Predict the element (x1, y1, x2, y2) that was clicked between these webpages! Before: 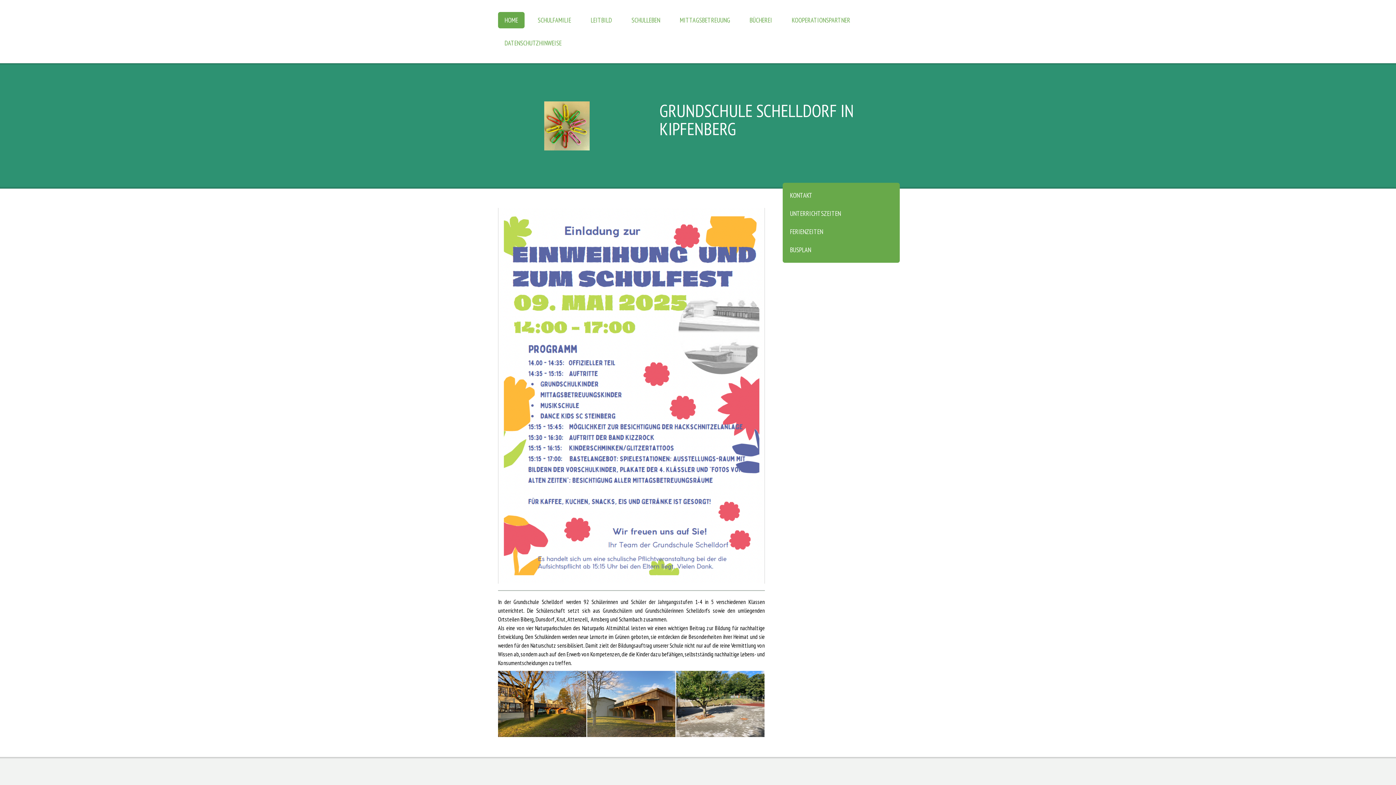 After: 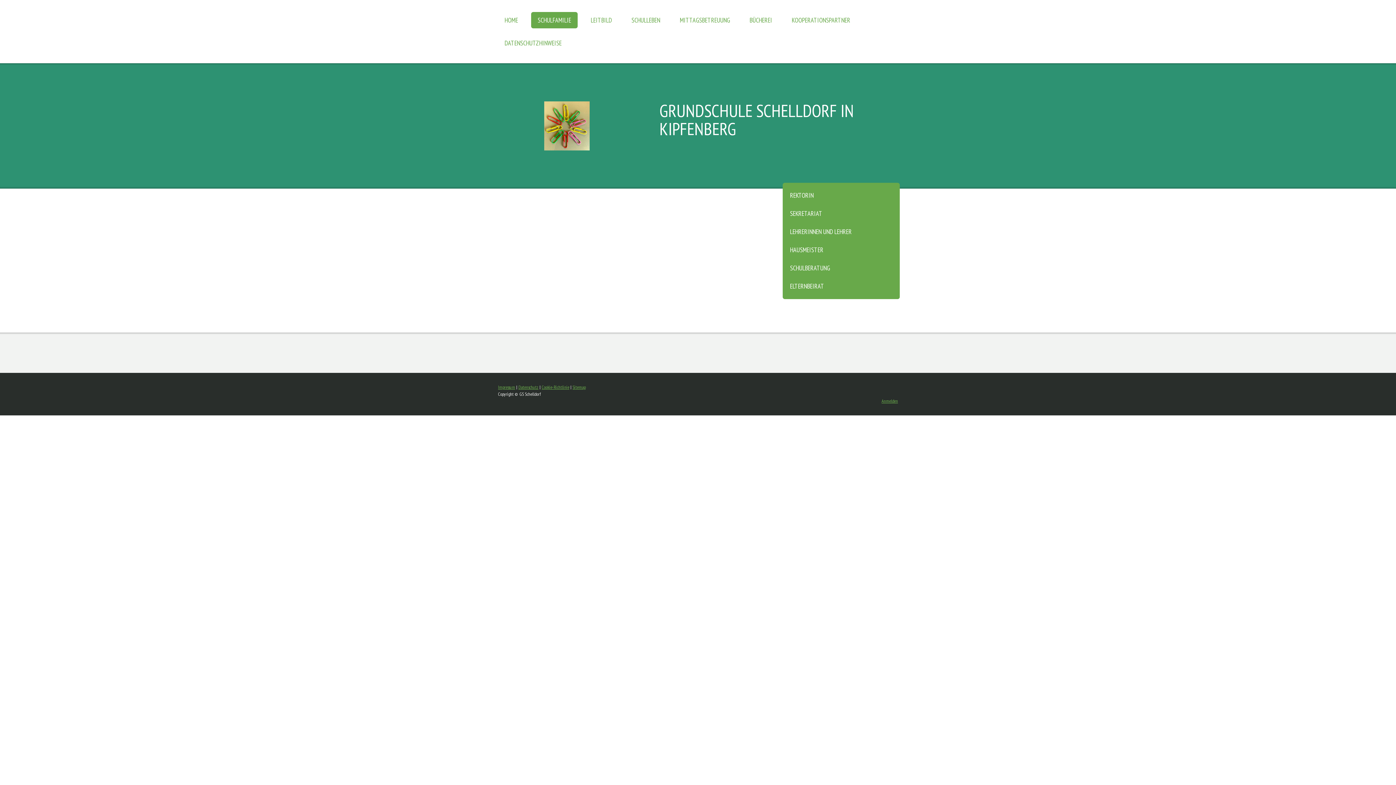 Action: label: SCHULFAMILIE bbox: (531, 12, 577, 28)